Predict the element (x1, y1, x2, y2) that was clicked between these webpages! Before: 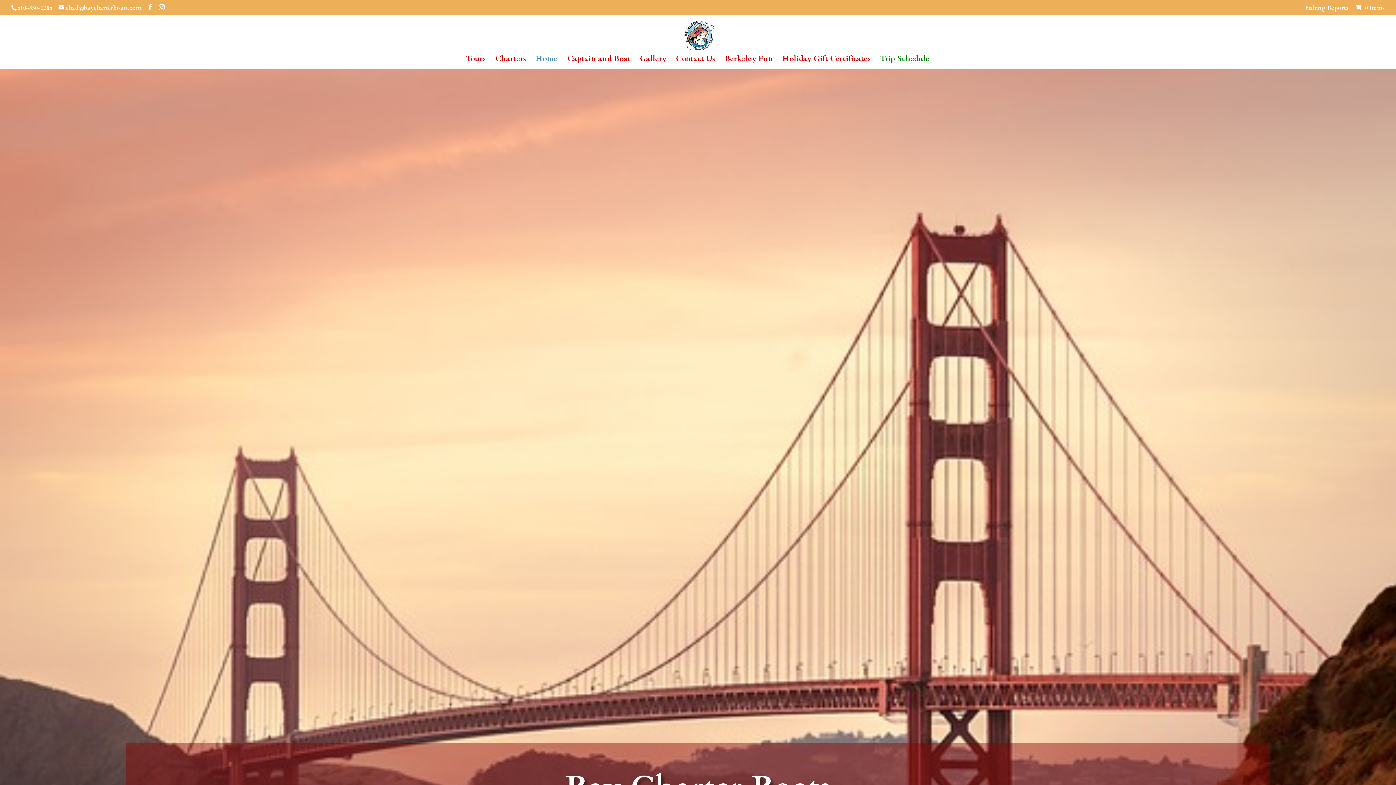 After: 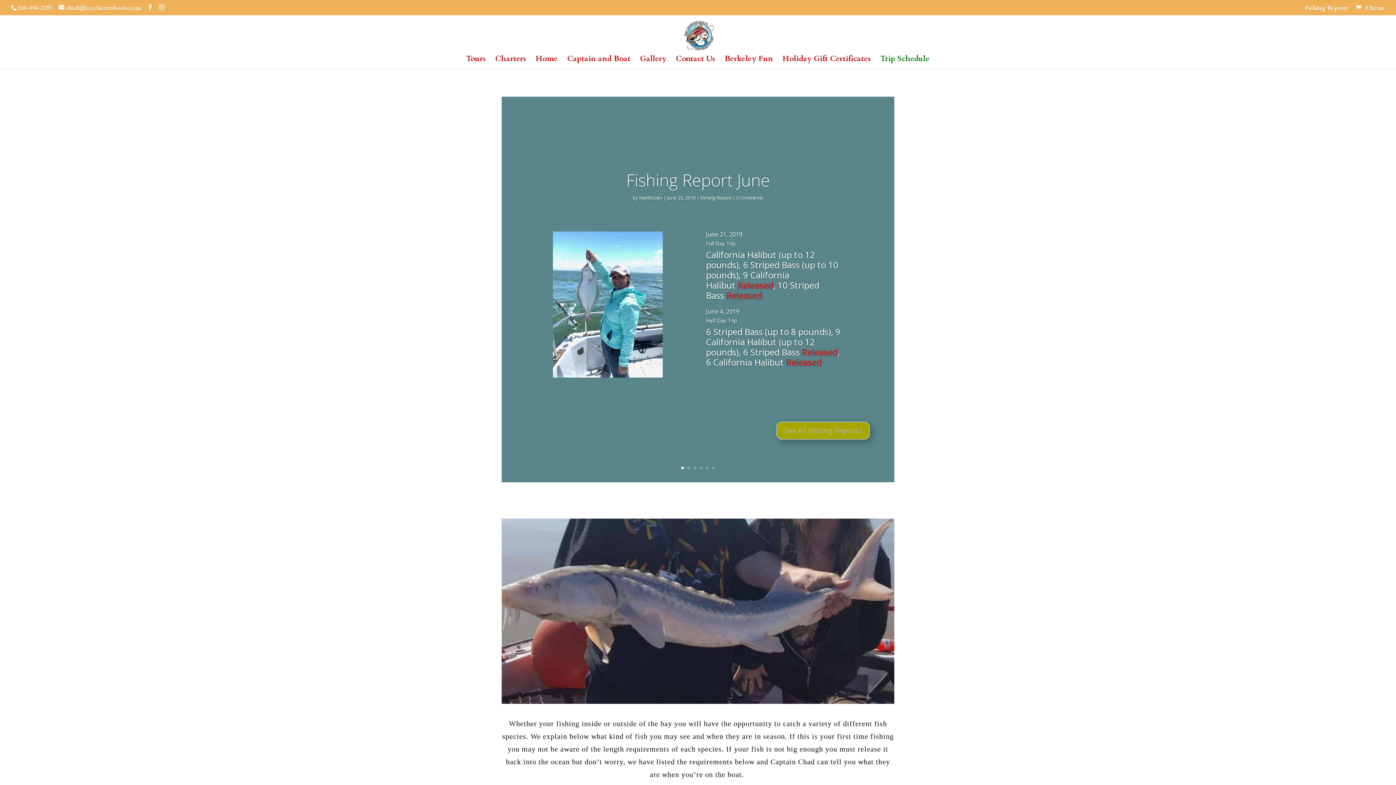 Action: label: Fishing Reports bbox: (1305, 5, 1349, 15)